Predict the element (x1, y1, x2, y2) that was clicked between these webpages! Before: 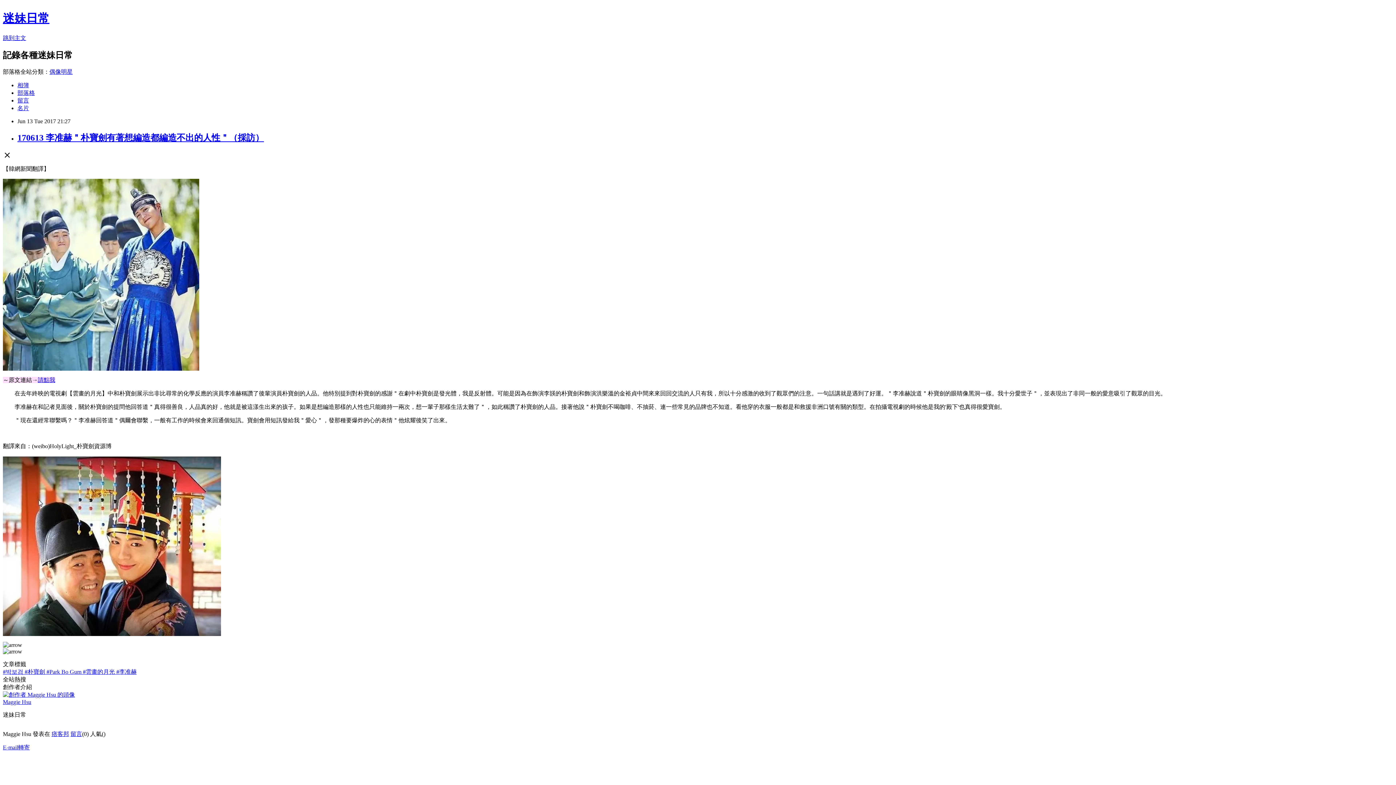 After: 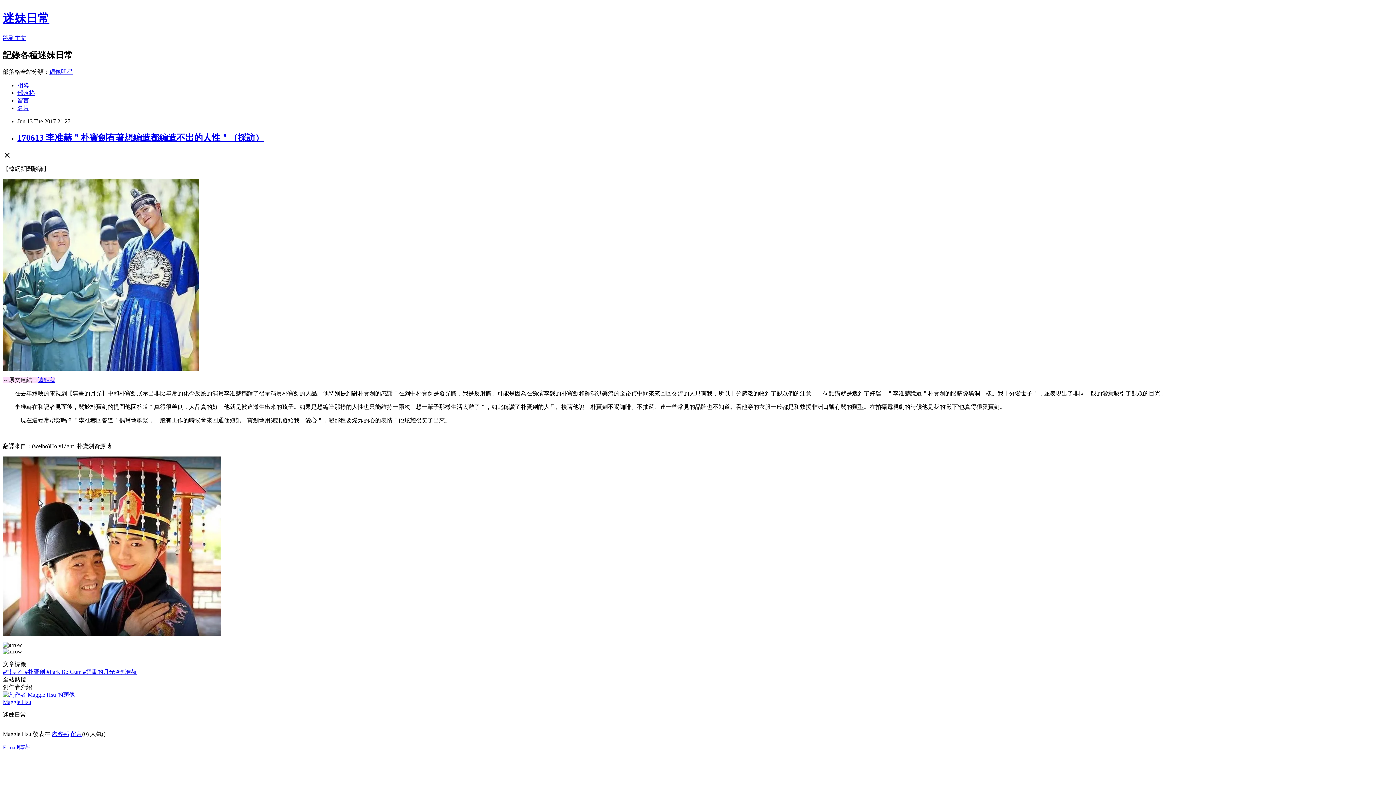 Action: label: #雲畫的月光  bbox: (82, 668, 116, 675)